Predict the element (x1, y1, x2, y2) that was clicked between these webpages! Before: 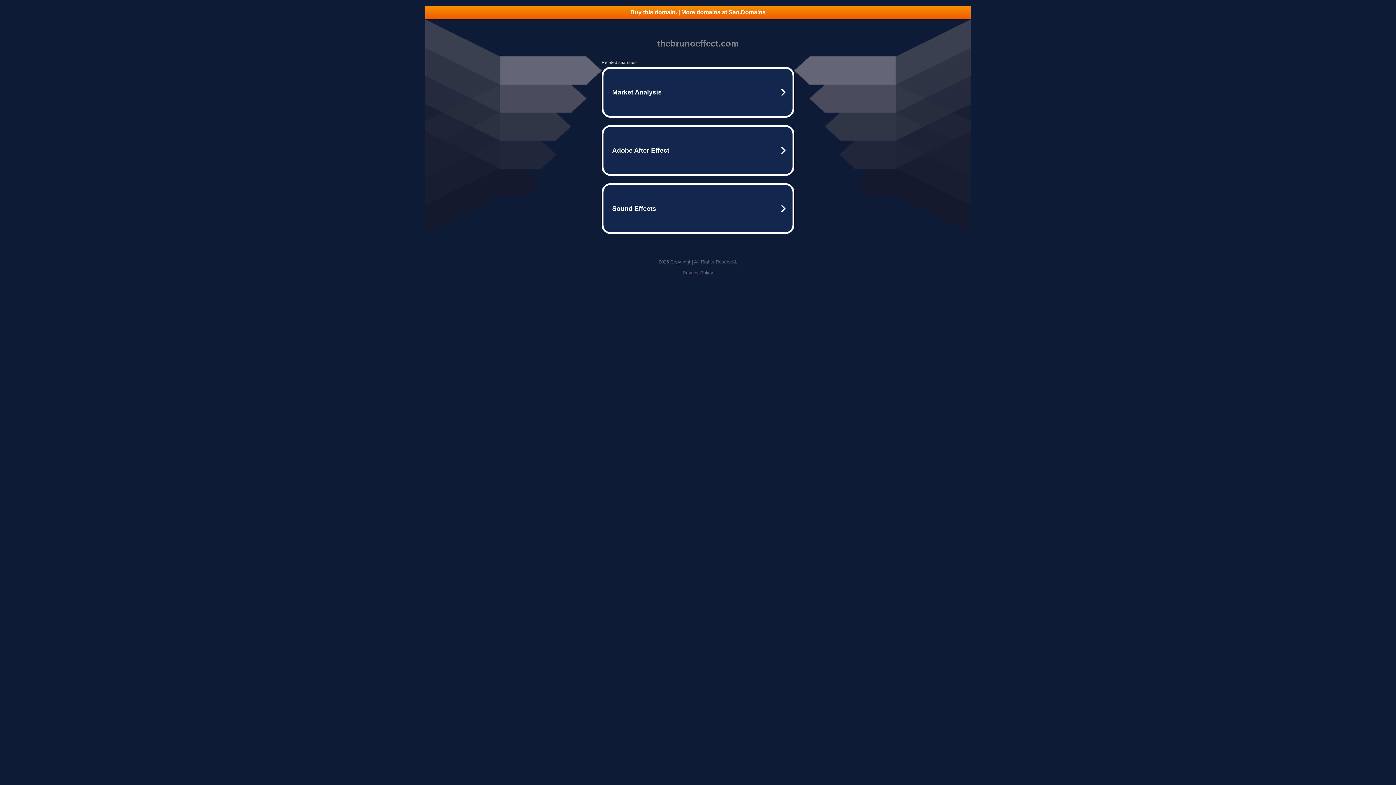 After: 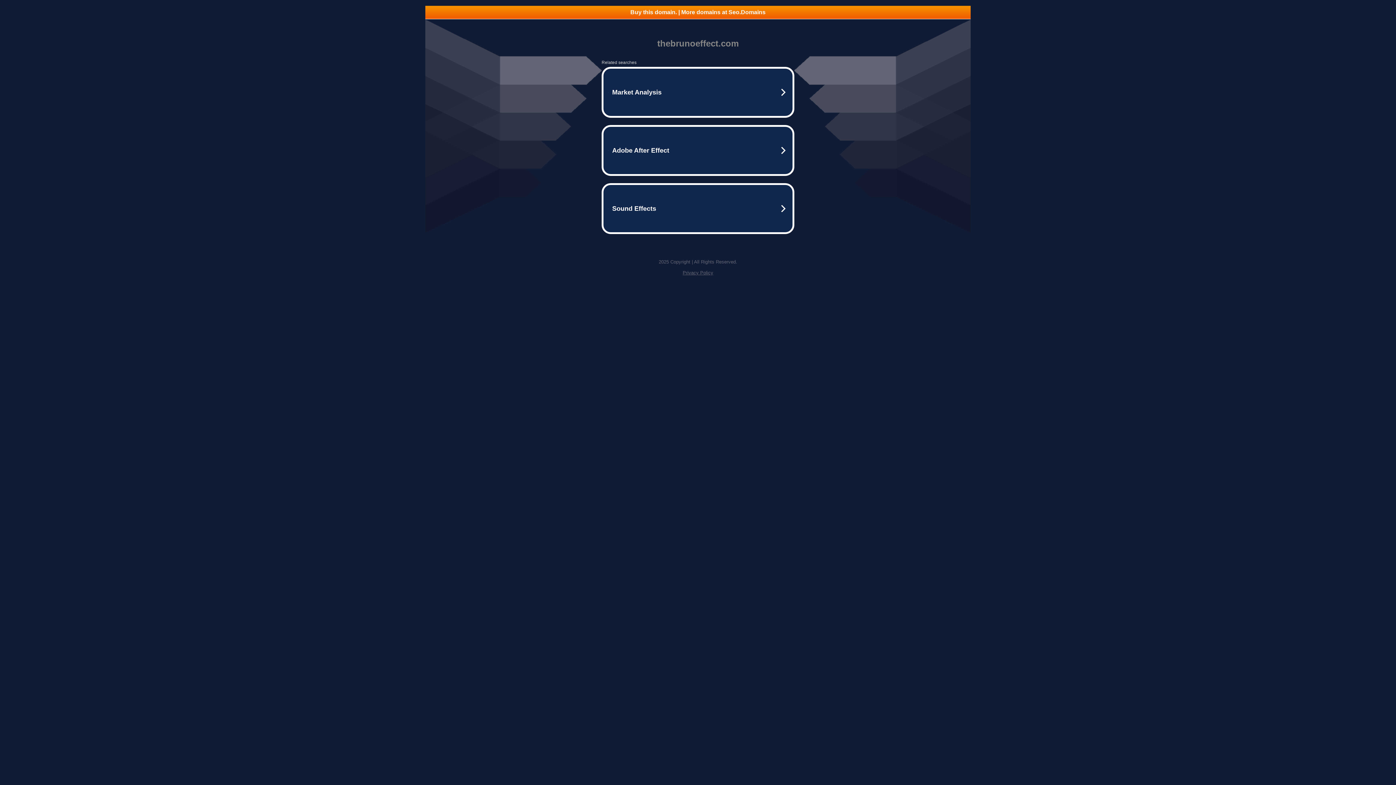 Action: bbox: (682, 270, 713, 275) label: Privacy Policy